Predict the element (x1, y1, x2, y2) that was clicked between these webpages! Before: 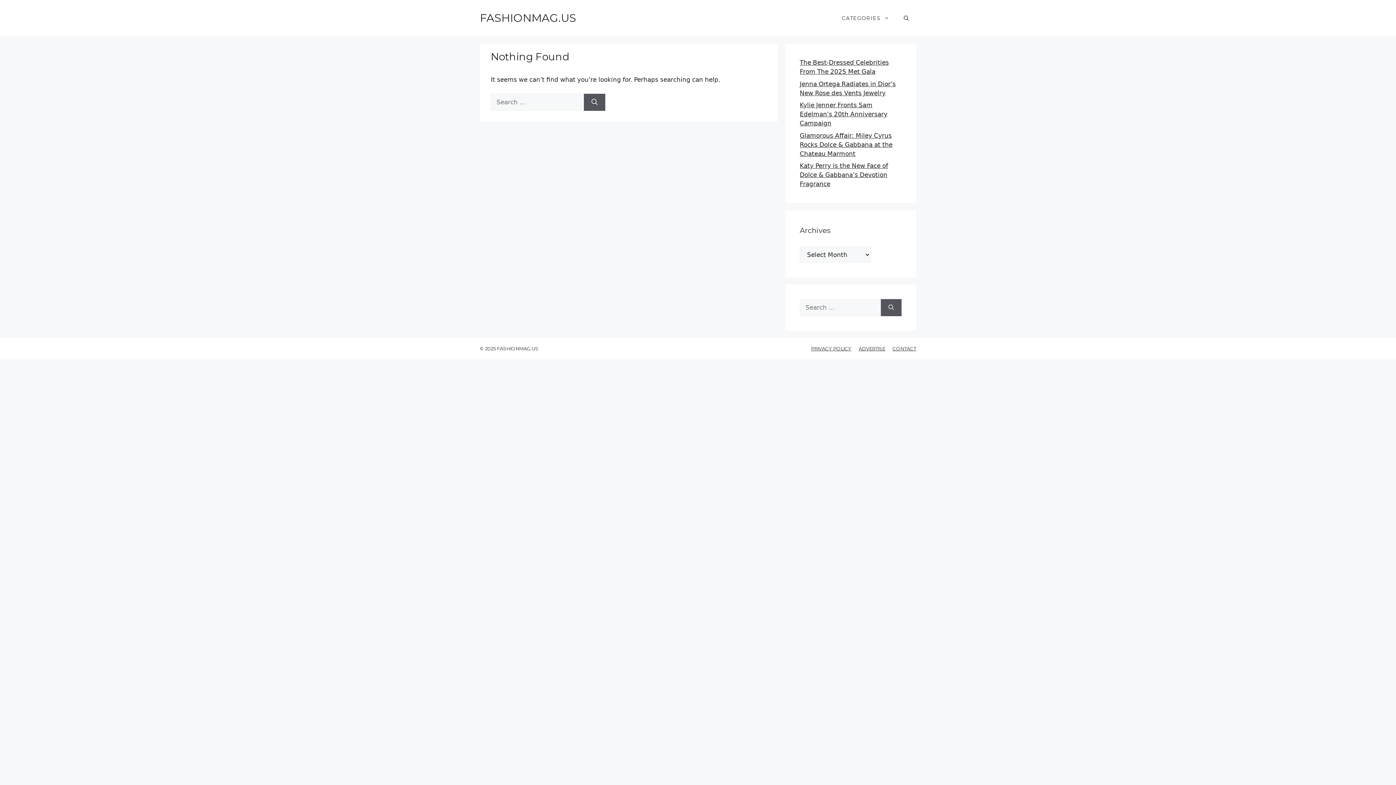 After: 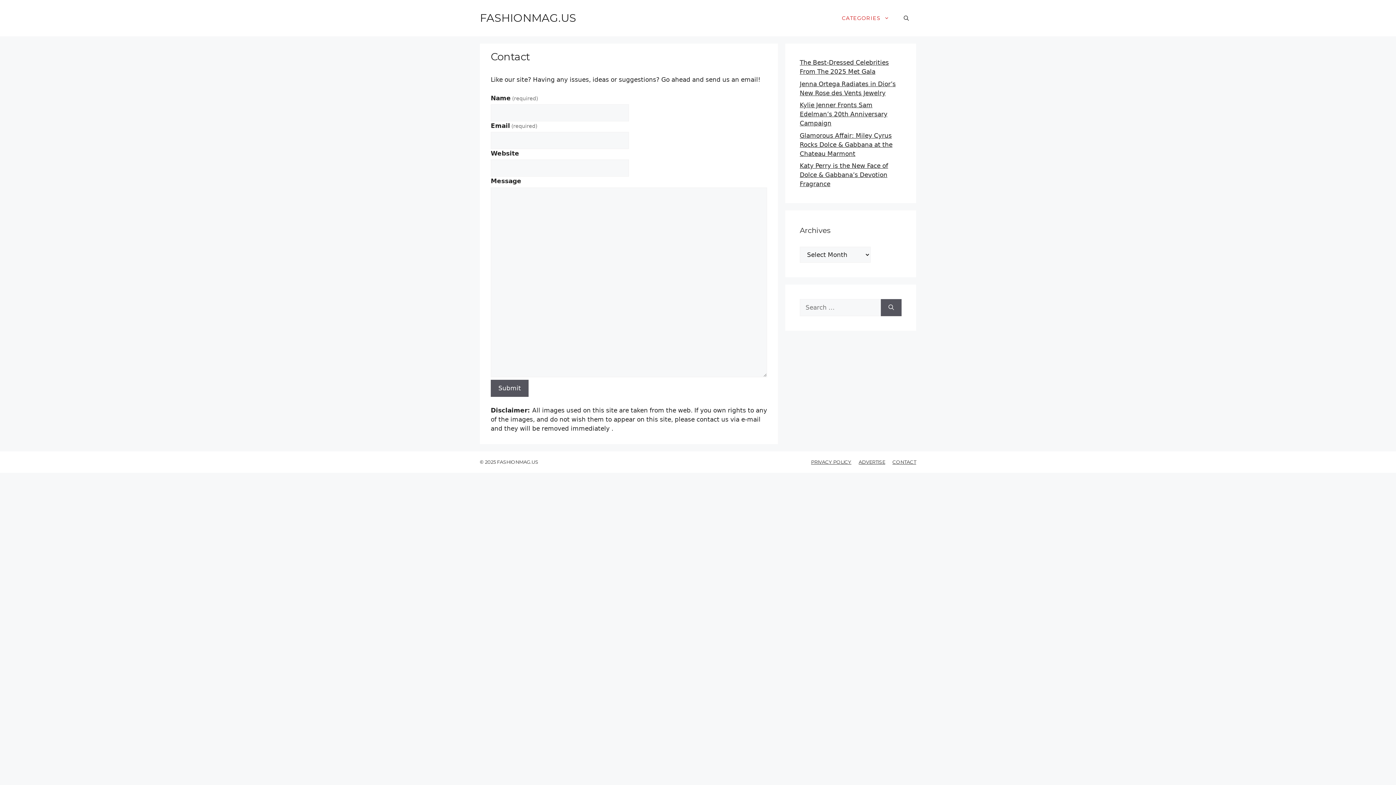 Action: bbox: (892, 345, 916, 351) label: CONTACT